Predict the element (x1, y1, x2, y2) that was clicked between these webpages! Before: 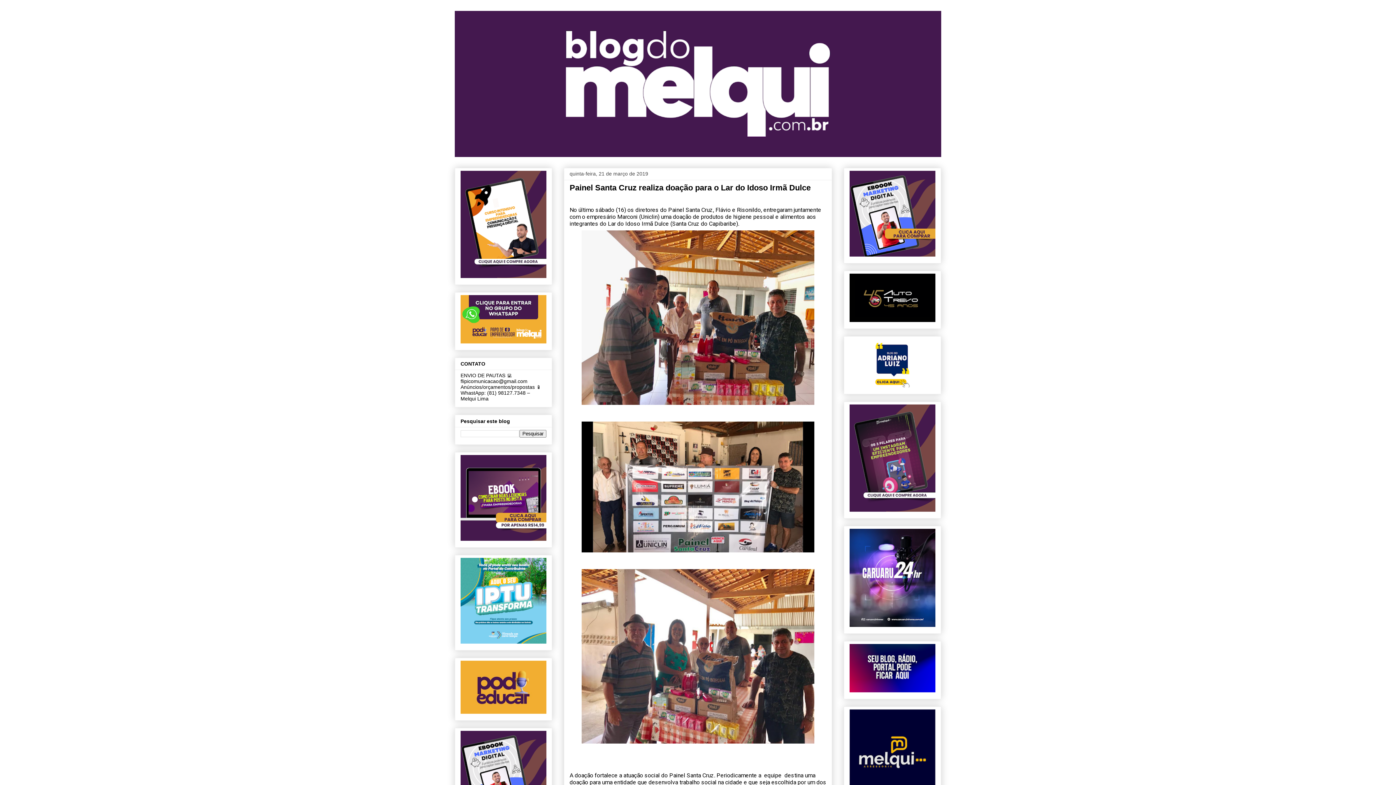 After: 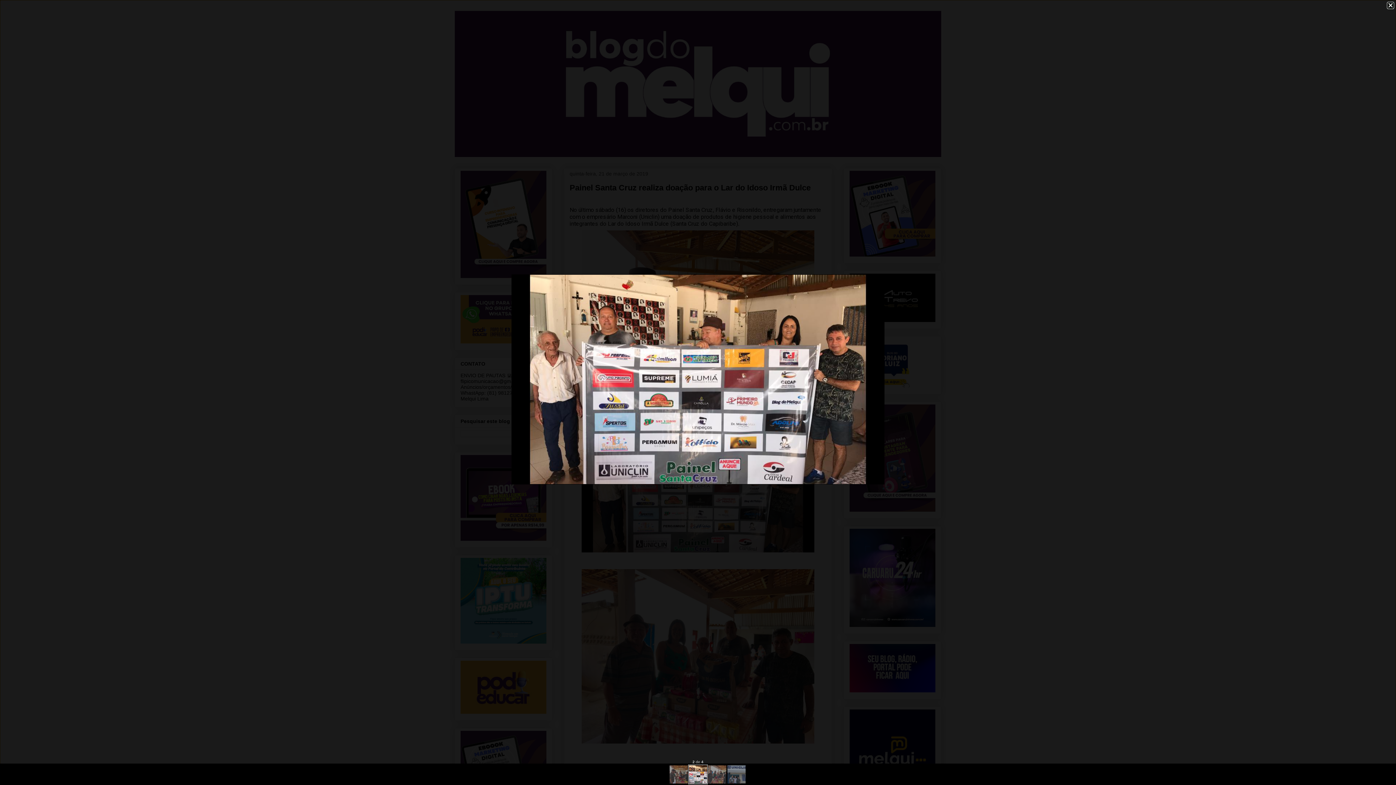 Action: bbox: (578, 550, 817, 557)